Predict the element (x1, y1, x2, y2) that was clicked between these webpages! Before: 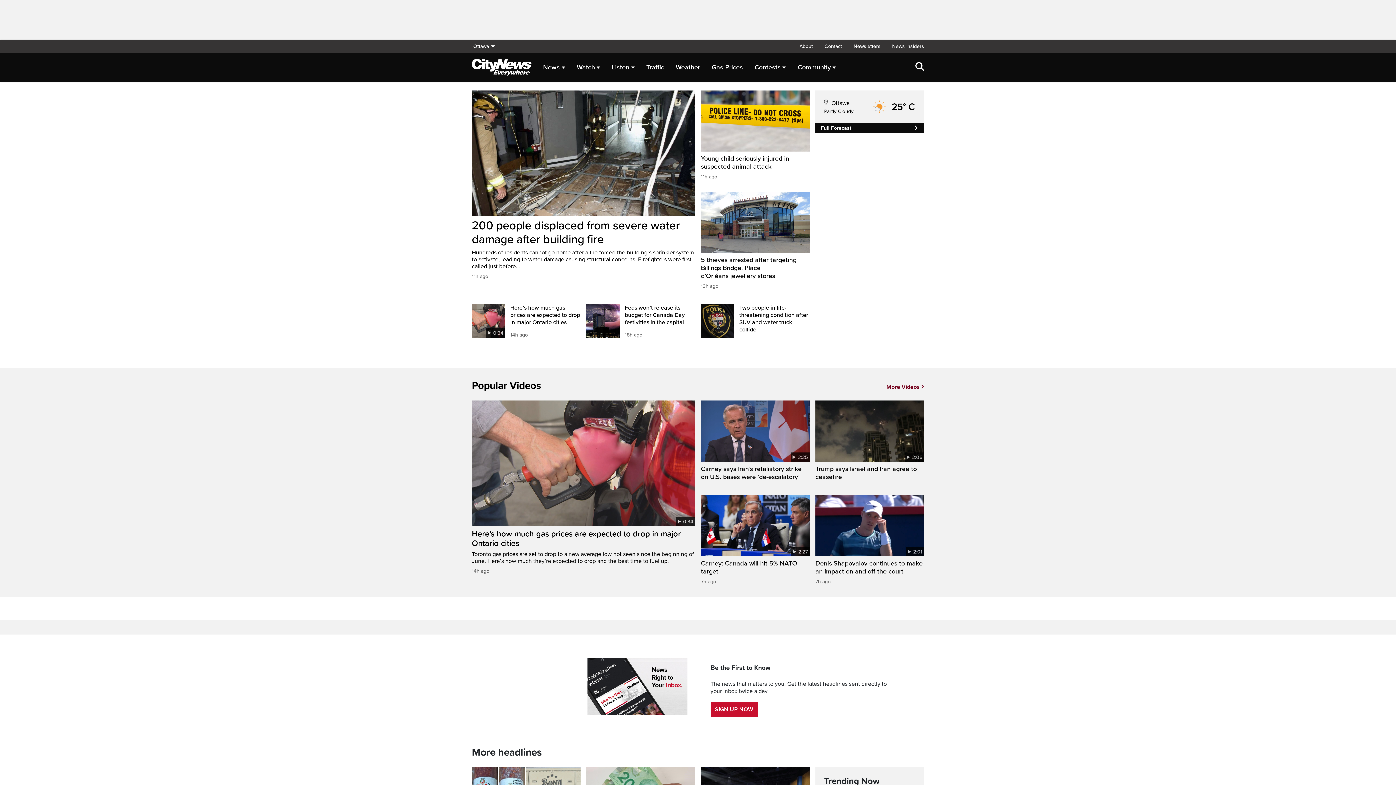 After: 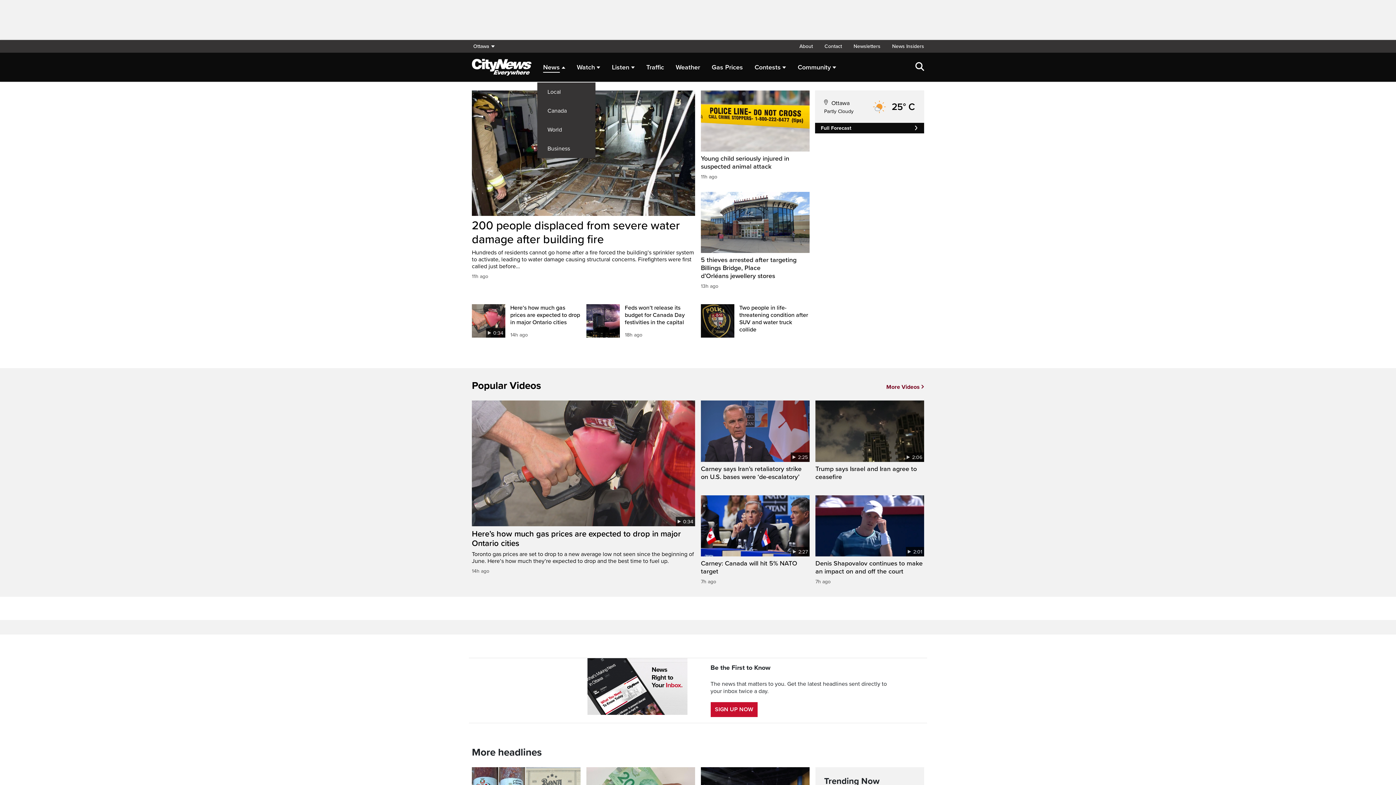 Action: label: News bbox: (543, 59, 565, 75)